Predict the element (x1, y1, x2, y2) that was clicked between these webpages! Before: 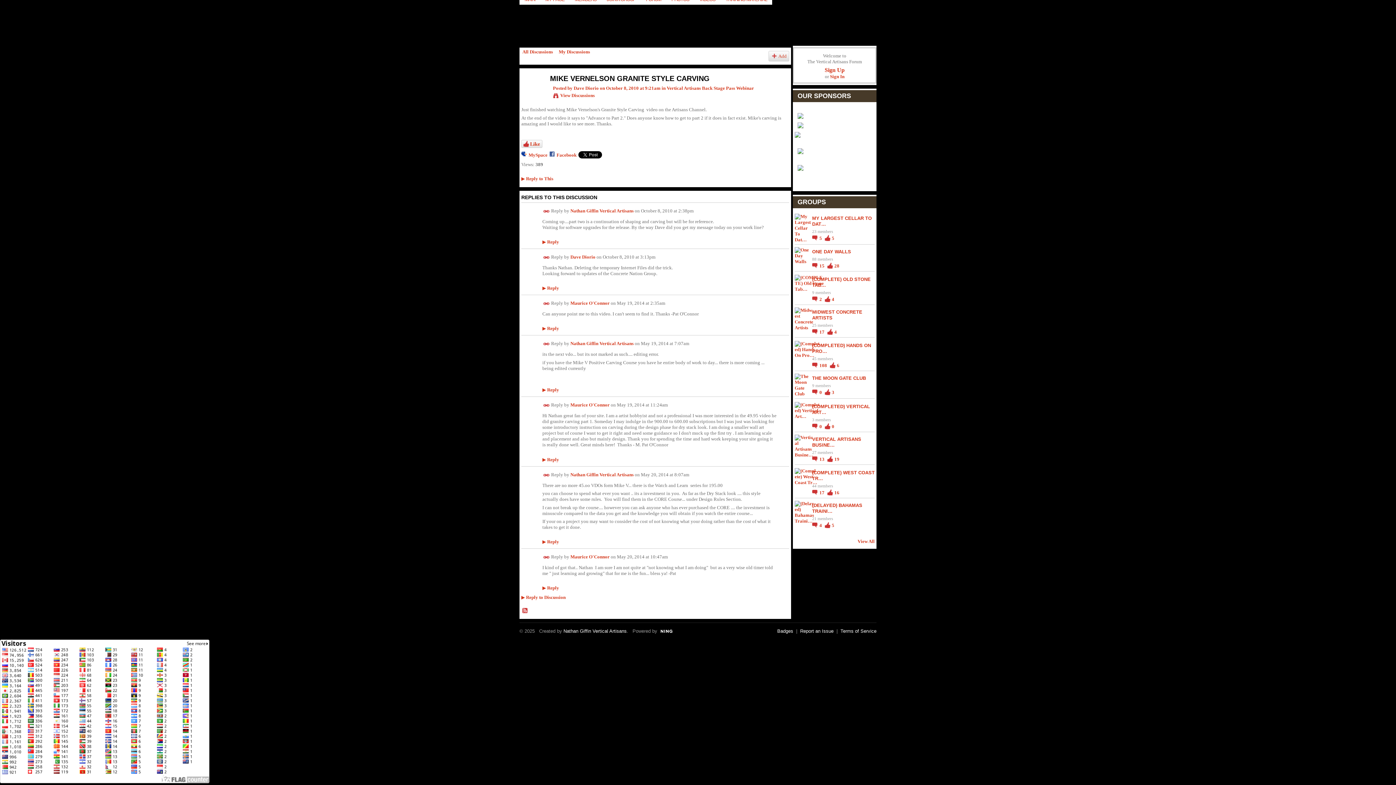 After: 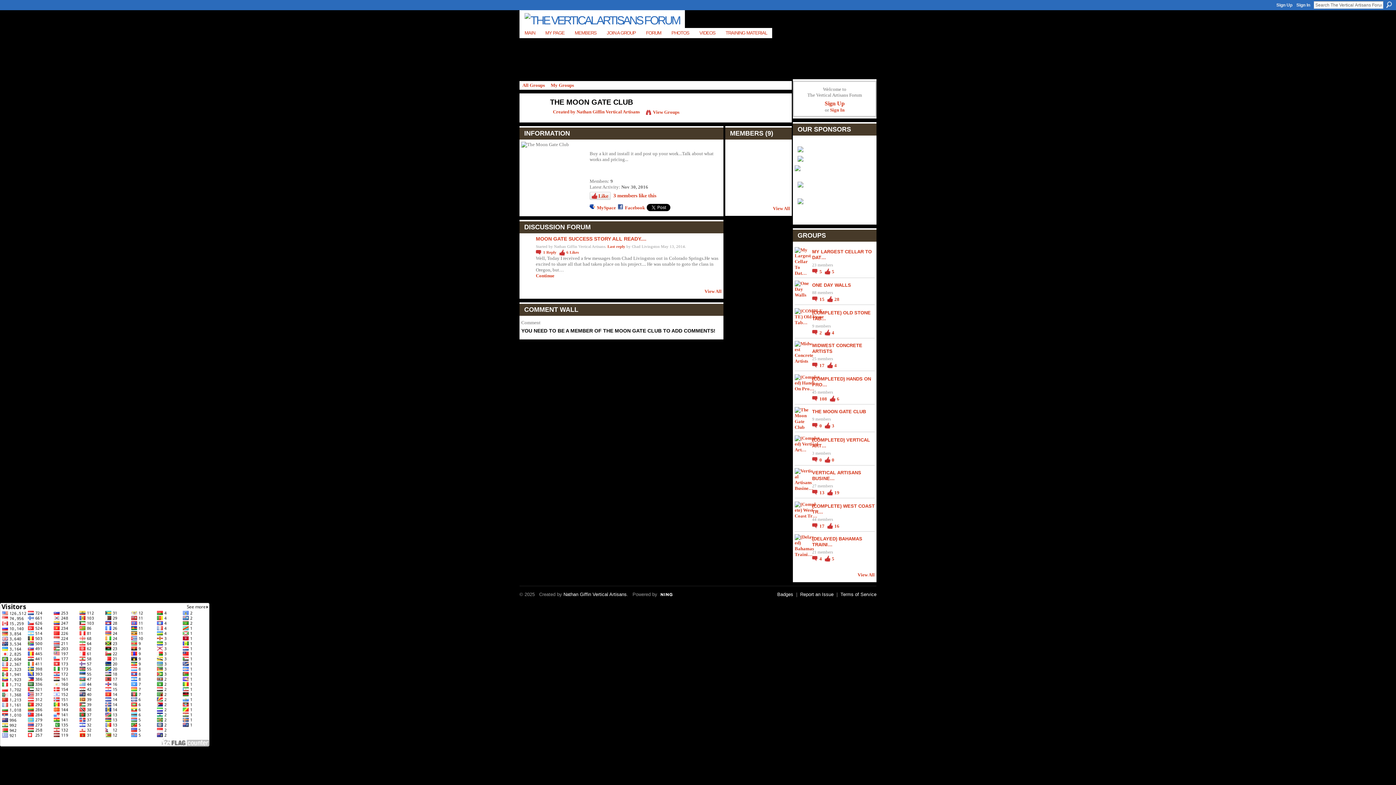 Action: bbox: (794, 391, 809, 396)